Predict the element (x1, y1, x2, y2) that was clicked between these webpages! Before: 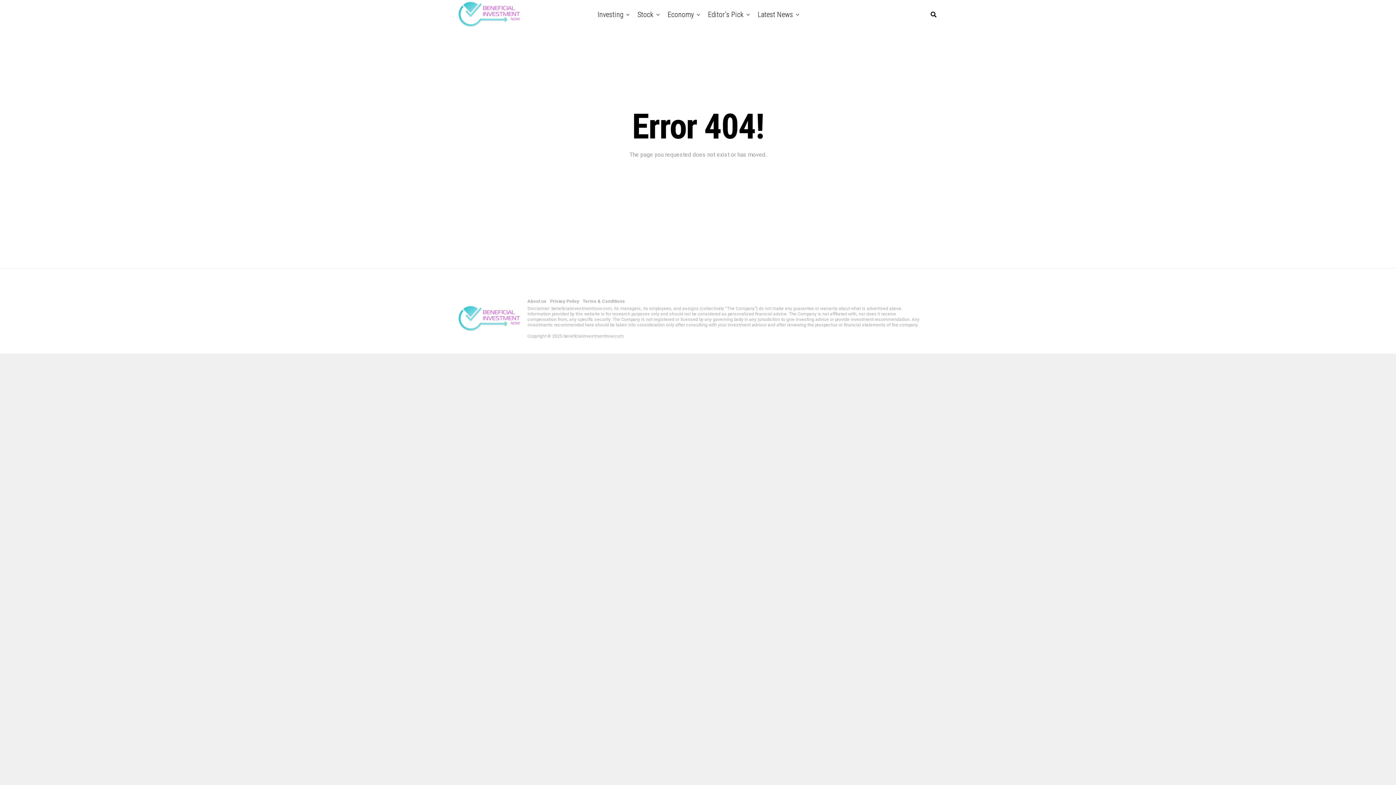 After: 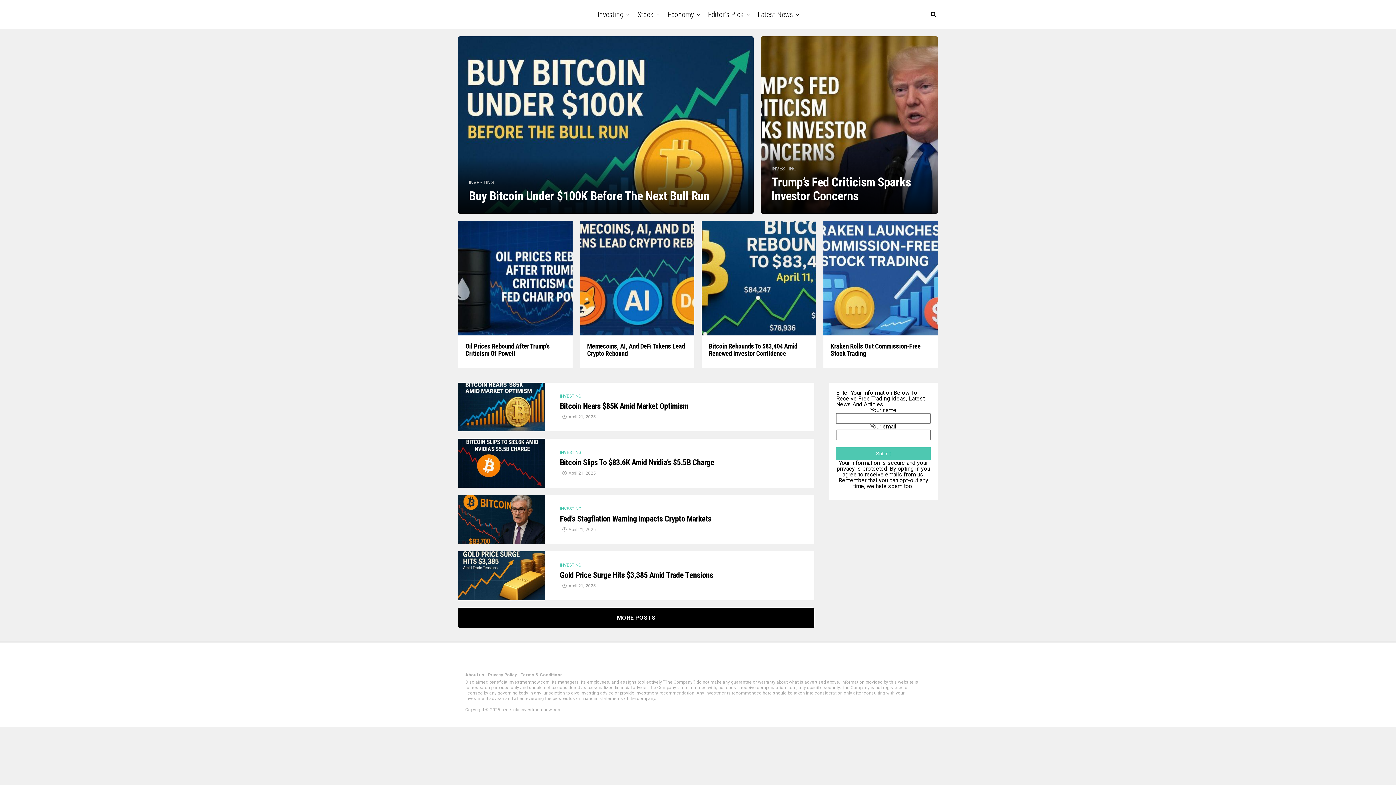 Action: label: Investing bbox: (594, 0, 627, 29)